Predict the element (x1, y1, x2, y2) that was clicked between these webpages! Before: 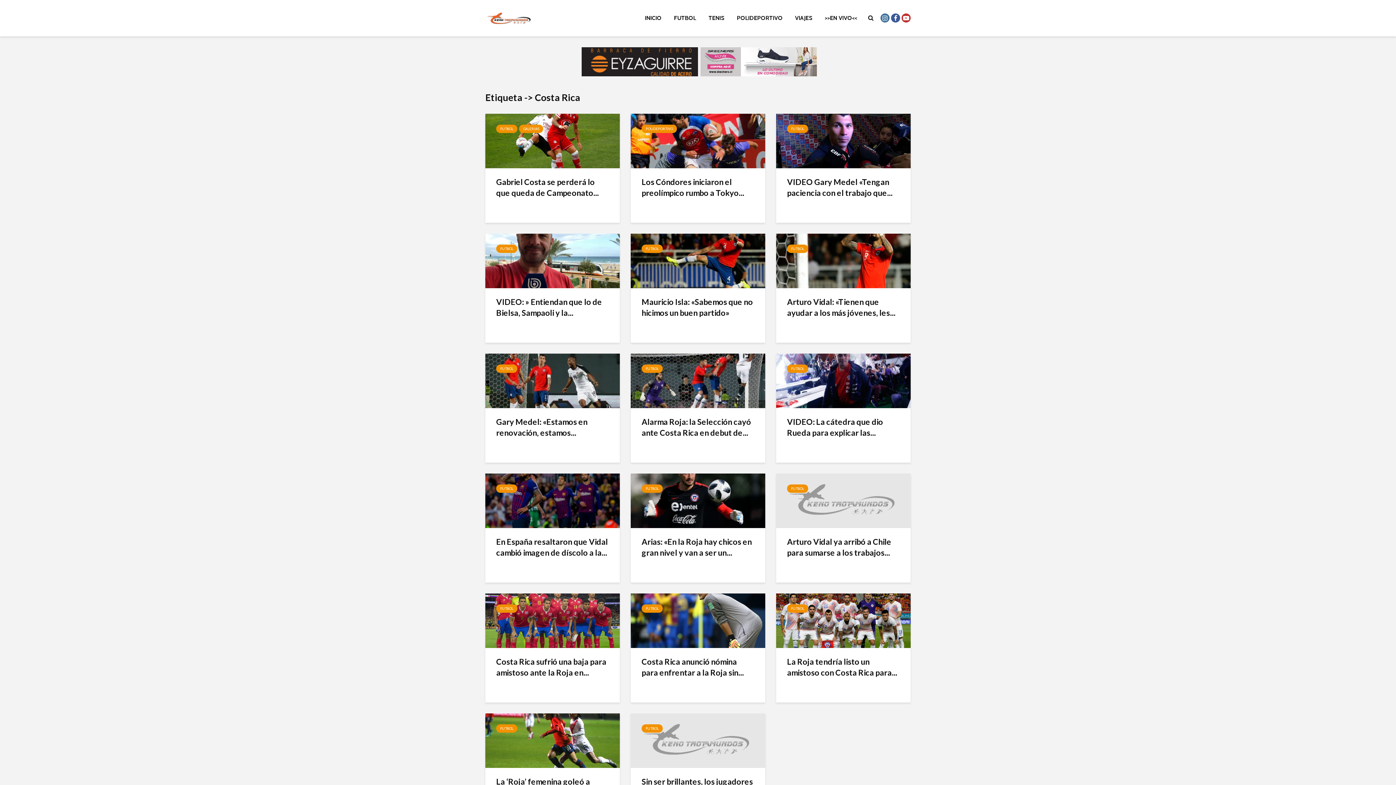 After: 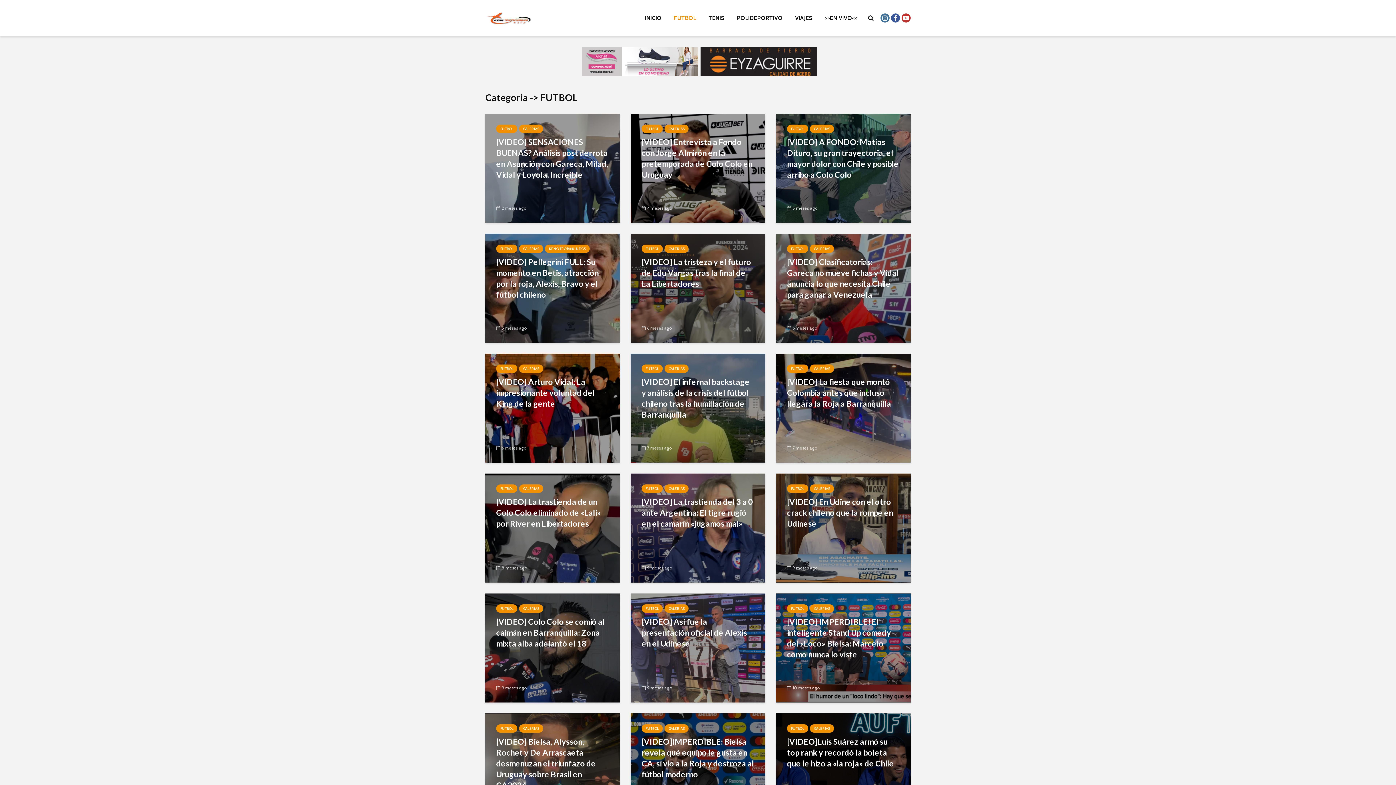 Action: bbox: (641, 484, 662, 493) label: FUTBOL